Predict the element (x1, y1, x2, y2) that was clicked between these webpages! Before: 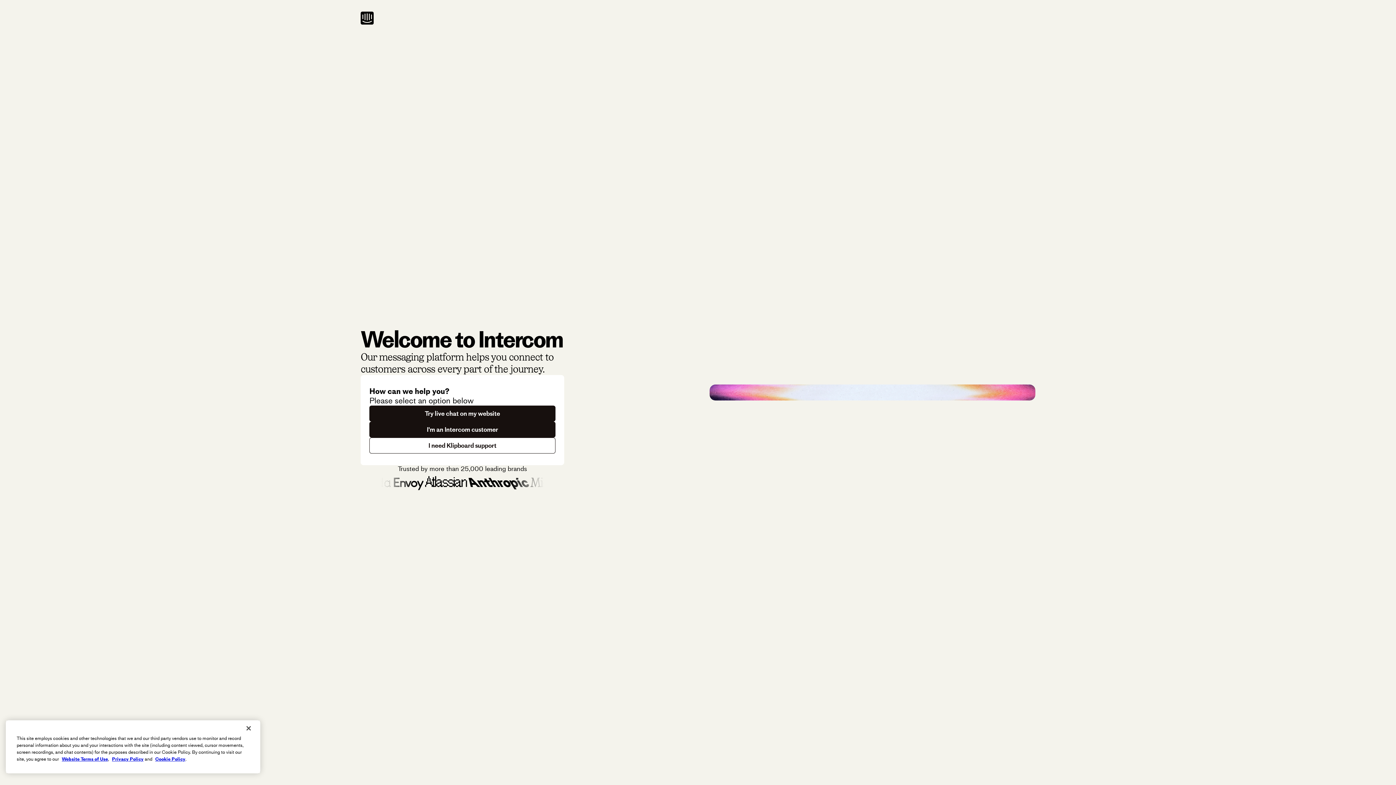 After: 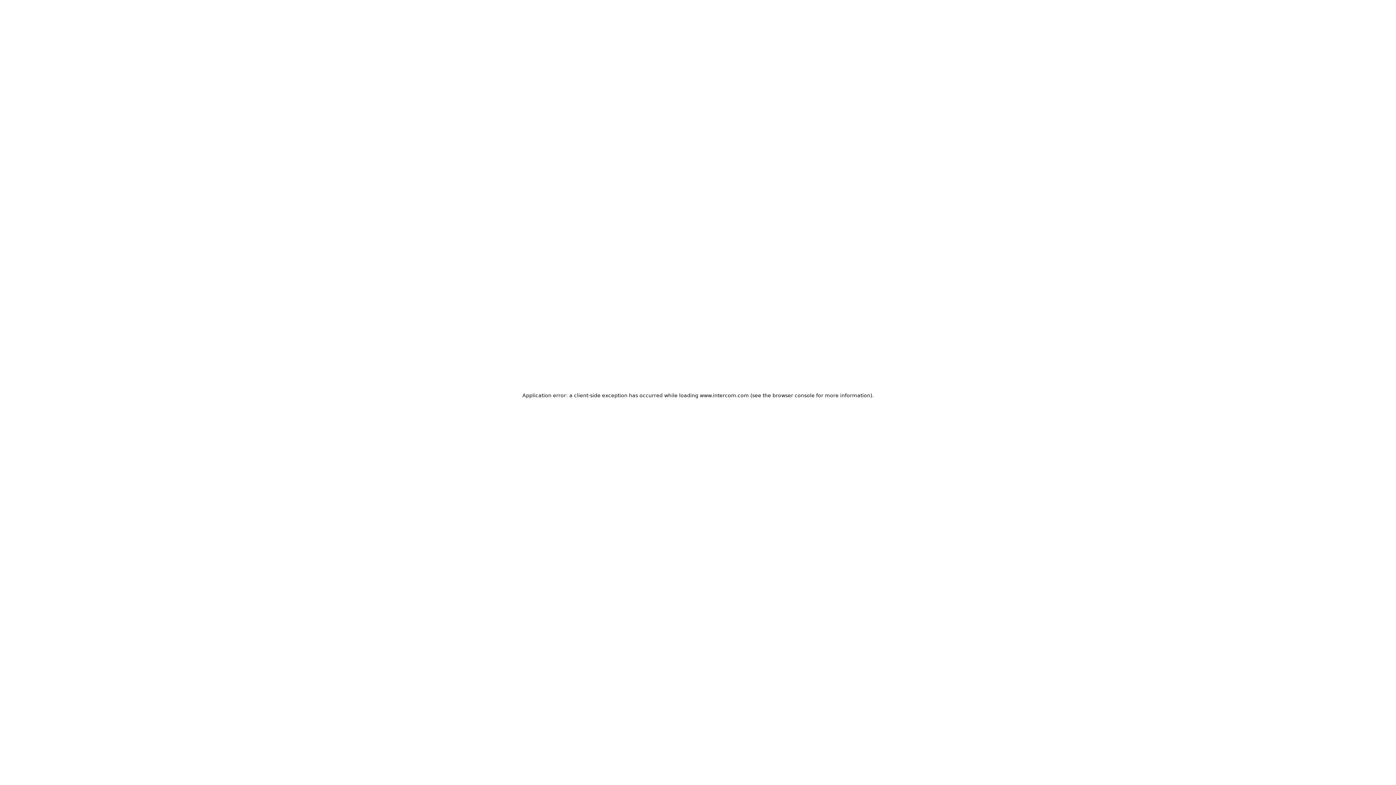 Action: label: Try live chat on my website bbox: (369, 405, 555, 421)